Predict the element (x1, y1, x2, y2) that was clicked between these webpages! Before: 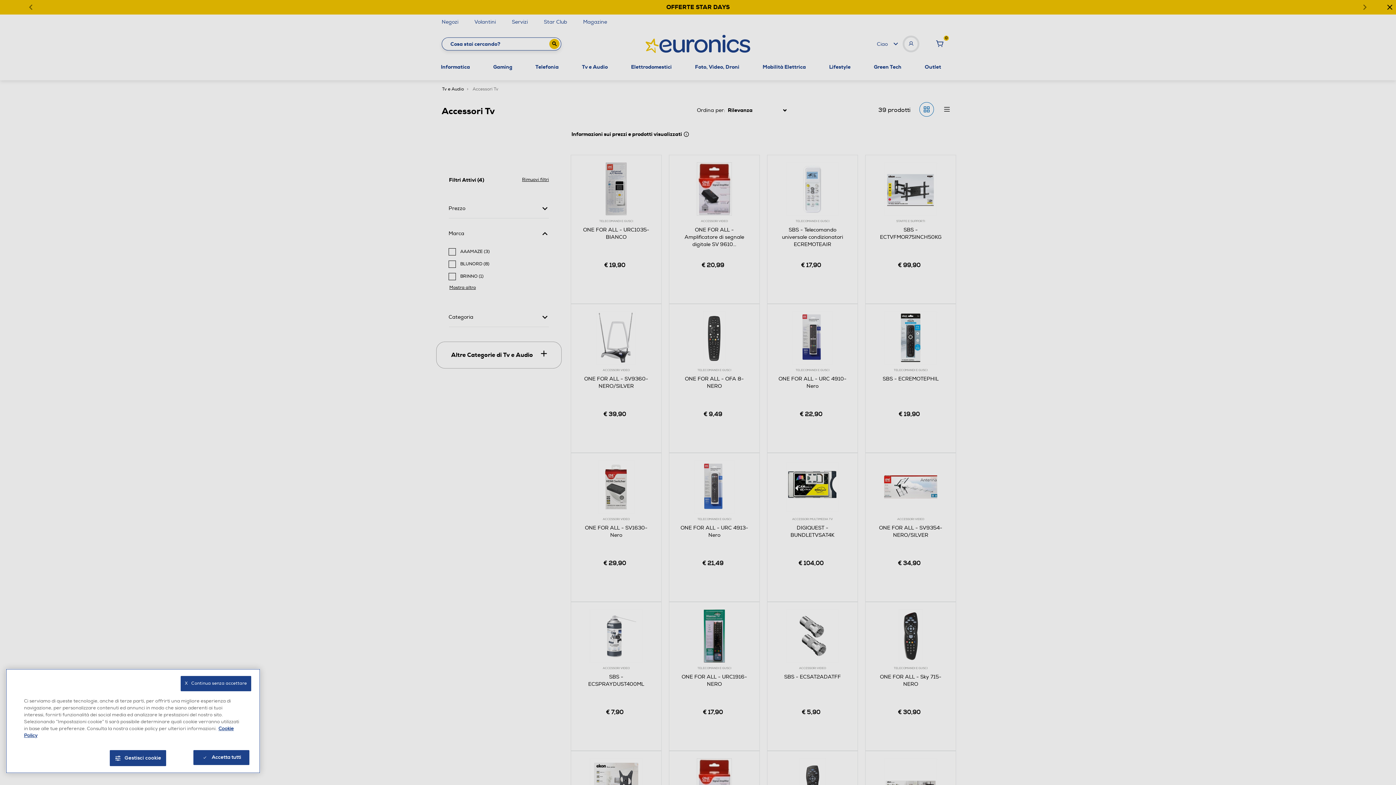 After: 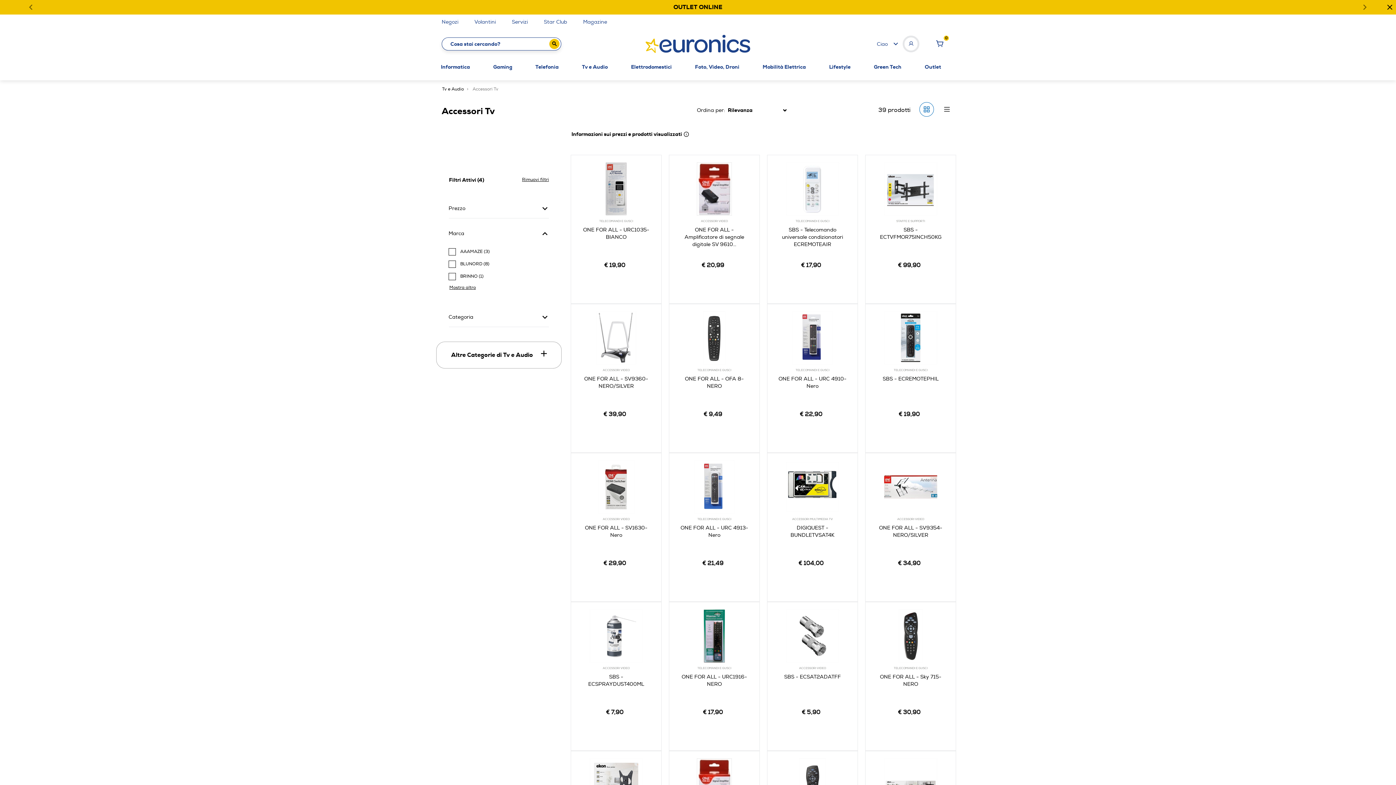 Action: bbox: (193, 750, 249, 765) label: Accetta tutti